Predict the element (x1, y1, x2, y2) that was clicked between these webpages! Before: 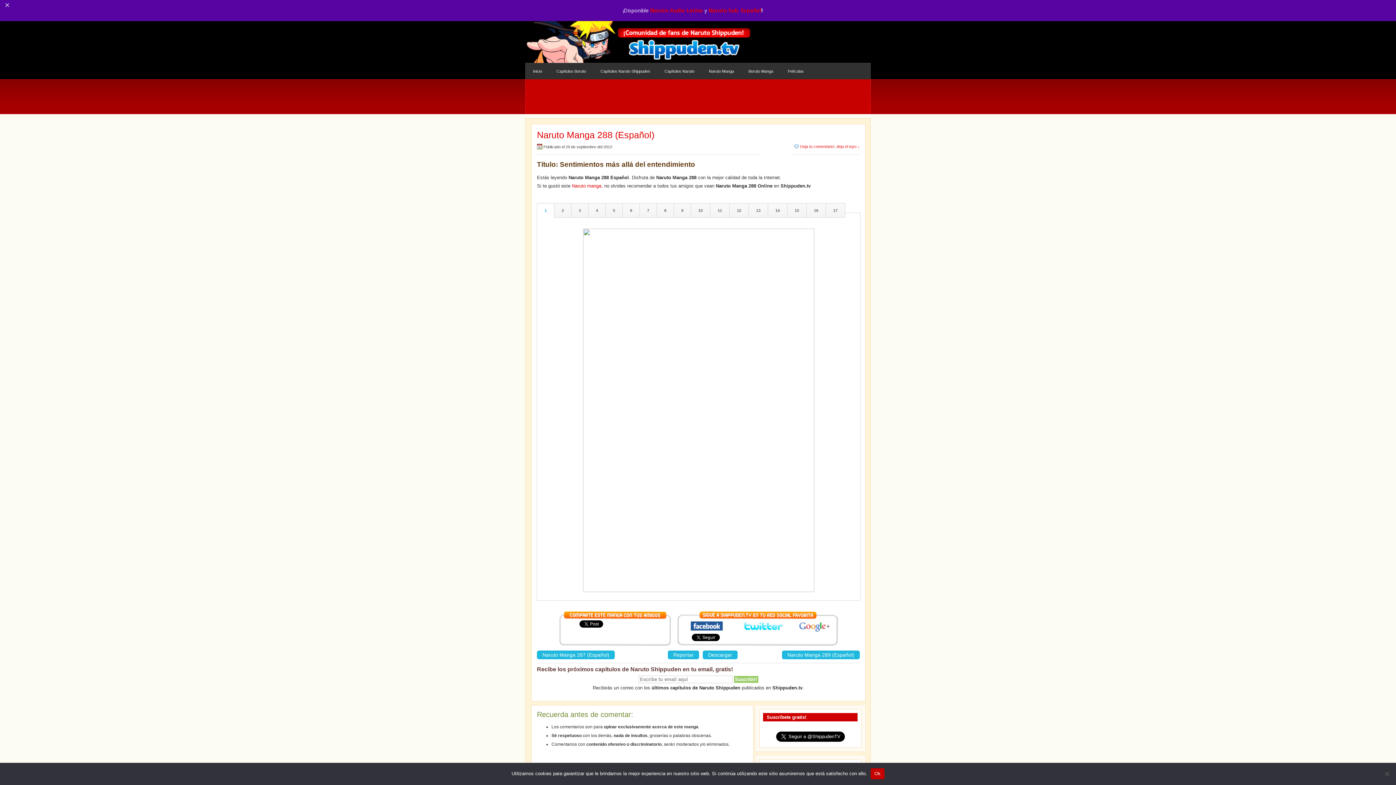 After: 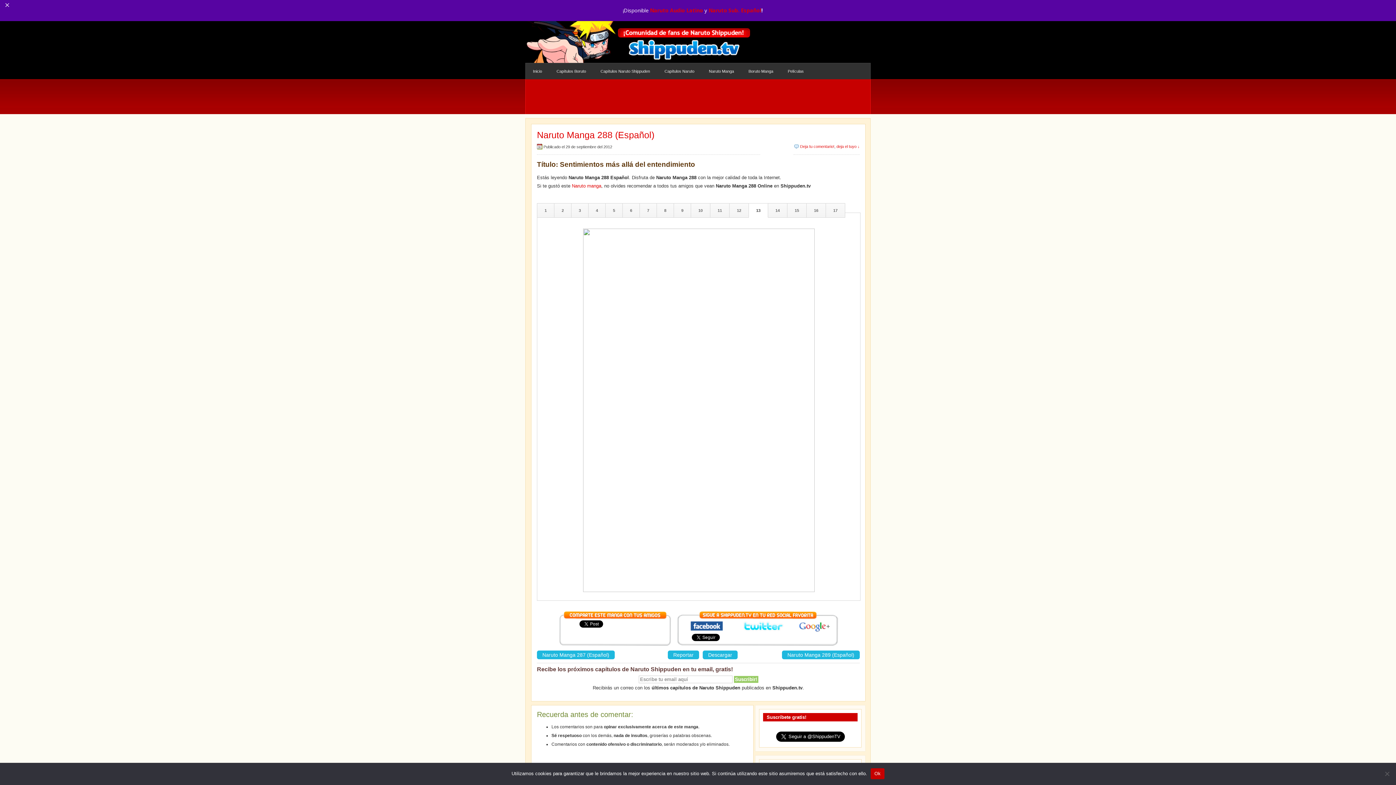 Action: label: 13 bbox: (749, 182, 768, 196)